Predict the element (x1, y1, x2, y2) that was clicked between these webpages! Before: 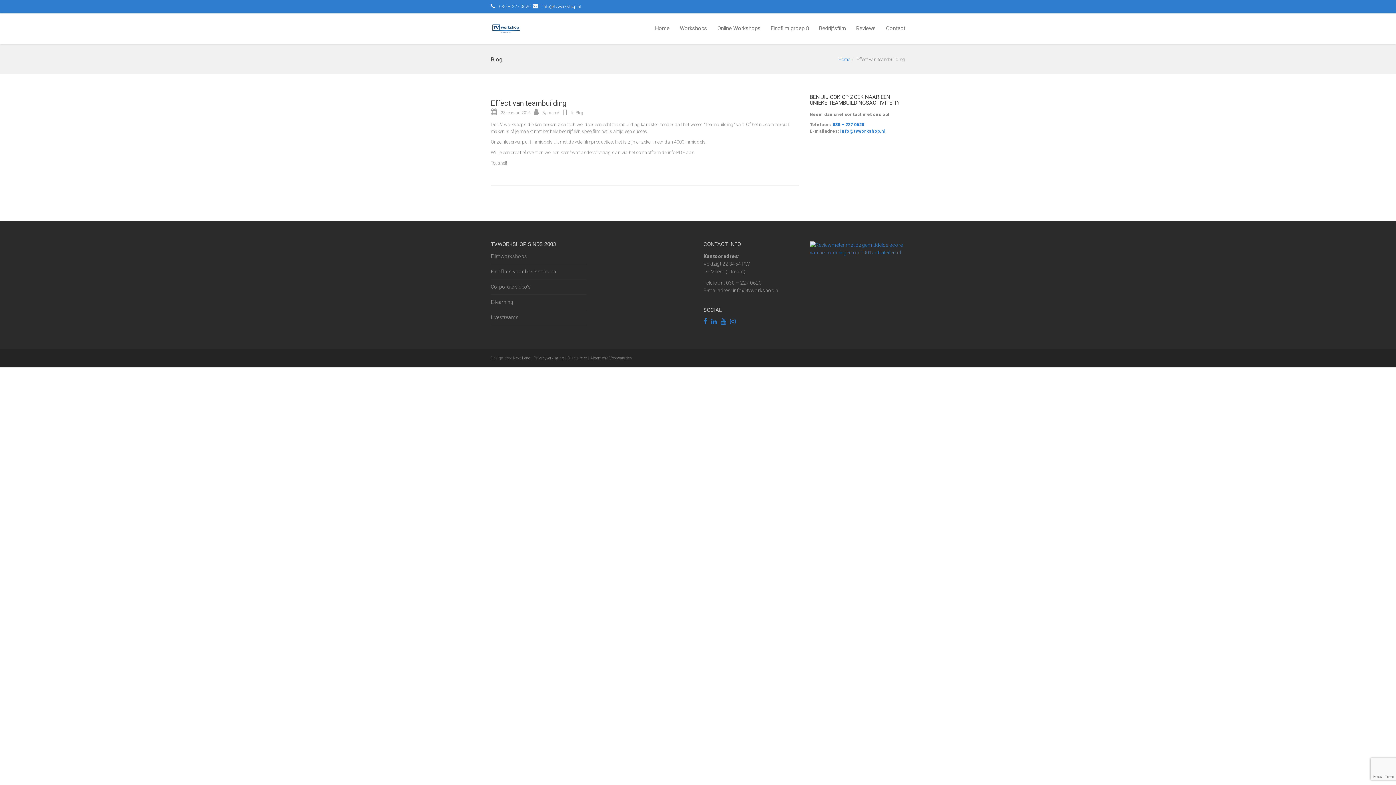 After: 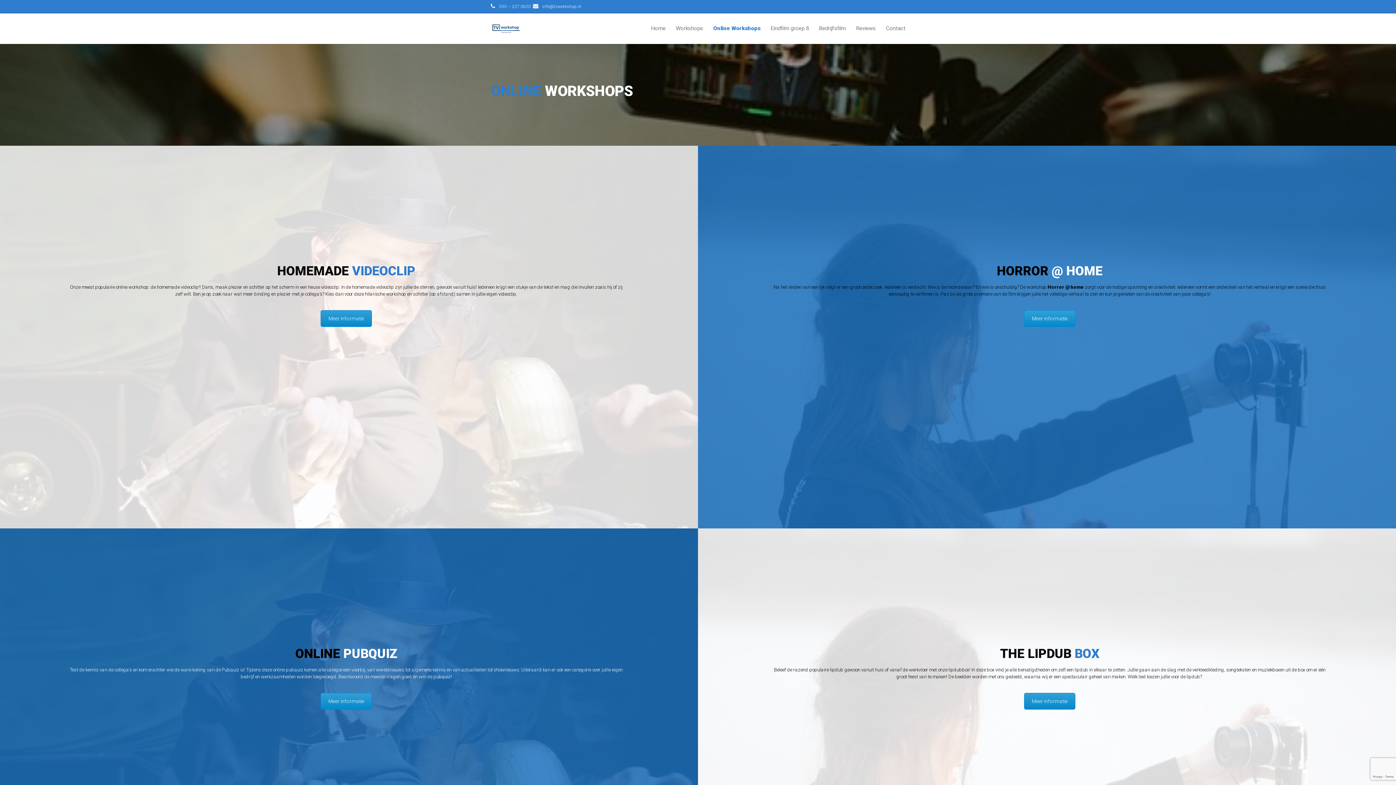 Action: bbox: (712, 13, 765, 43) label: Online Workshops